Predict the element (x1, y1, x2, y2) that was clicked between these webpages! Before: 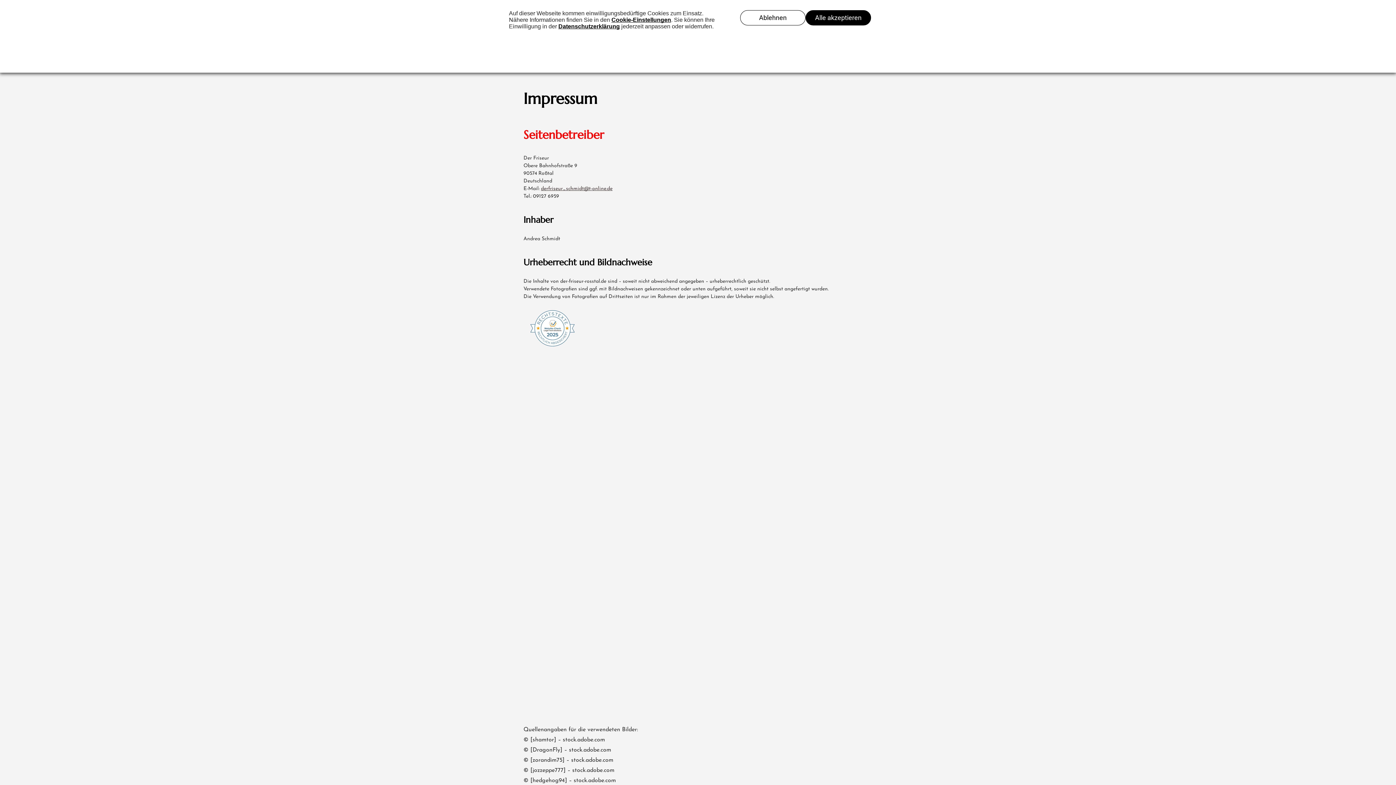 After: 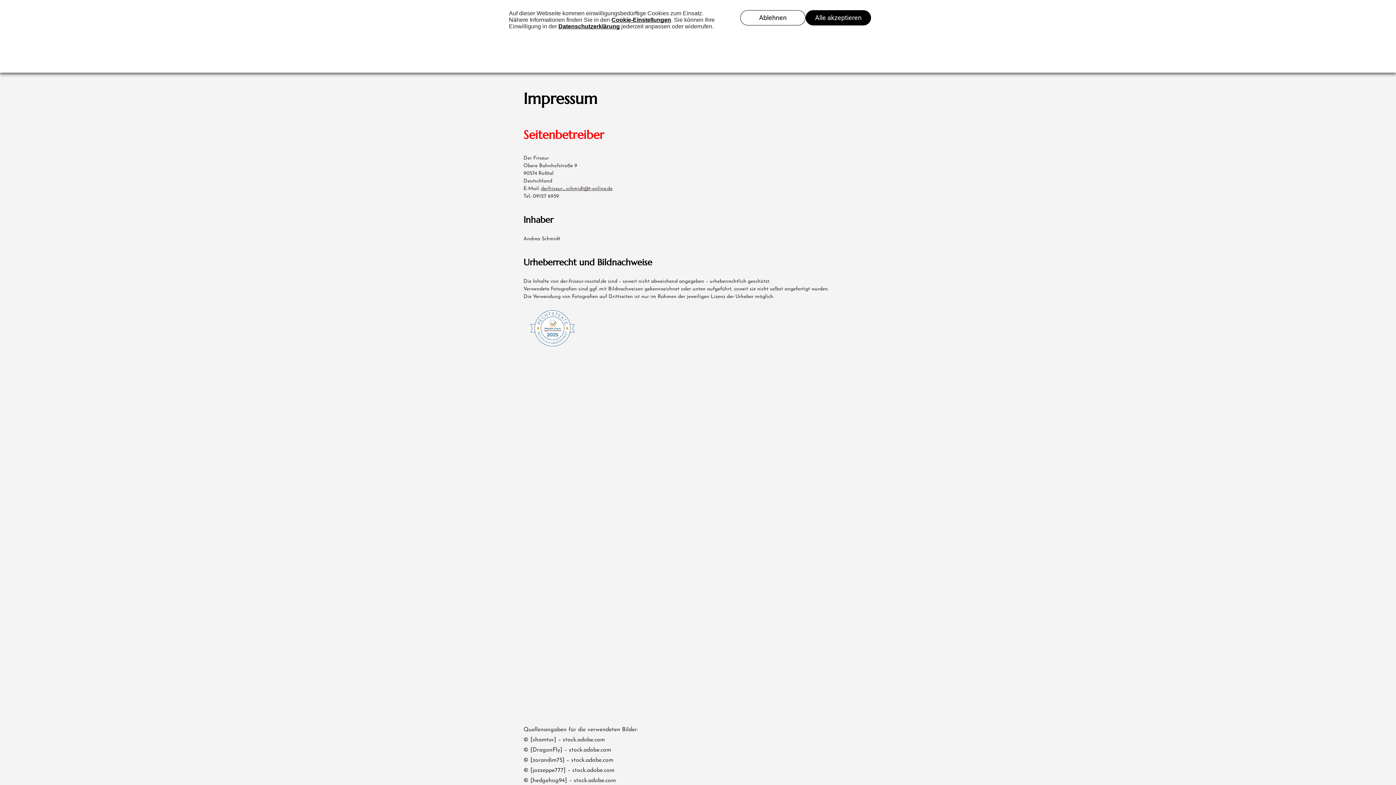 Action: label: derfriseur_schmidt@t-online.de bbox: (541, 186, 612, 191)